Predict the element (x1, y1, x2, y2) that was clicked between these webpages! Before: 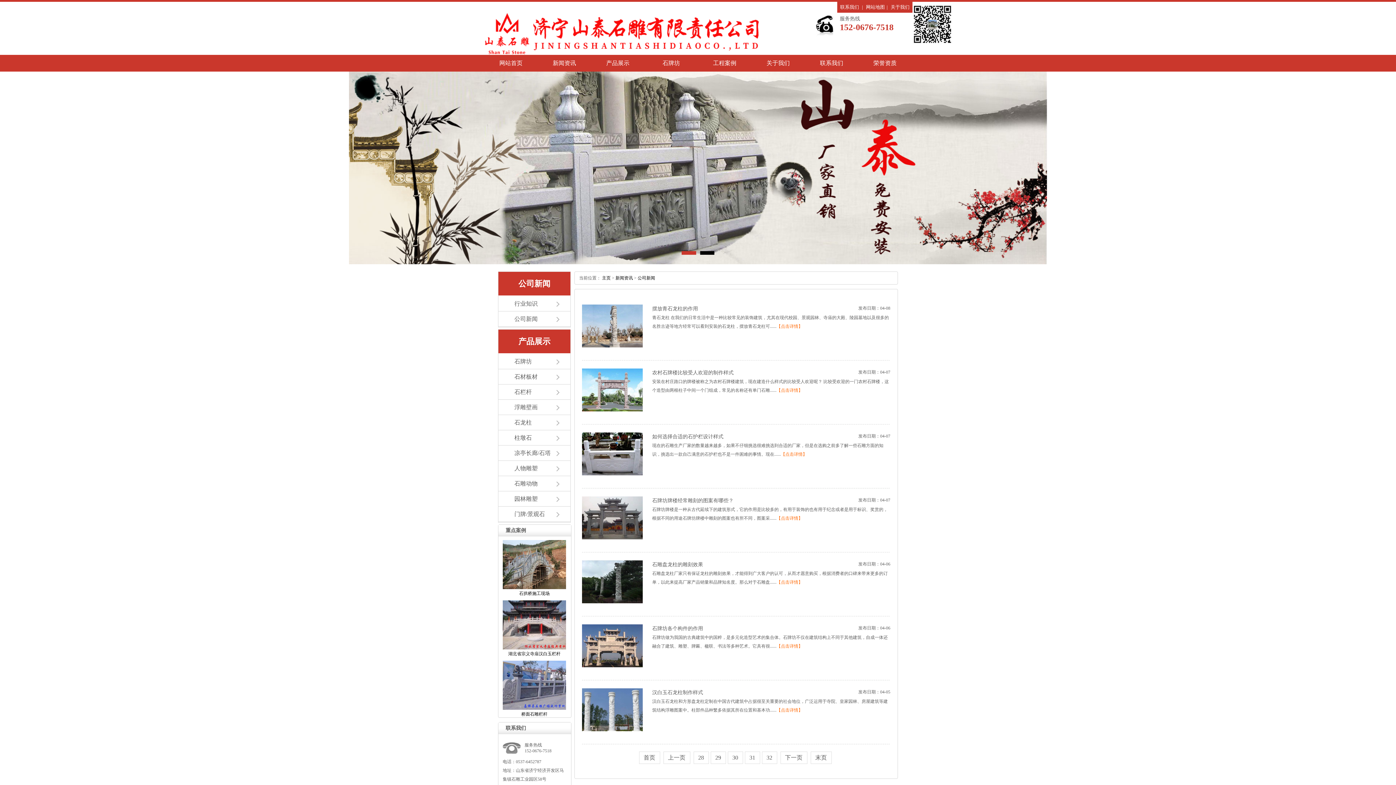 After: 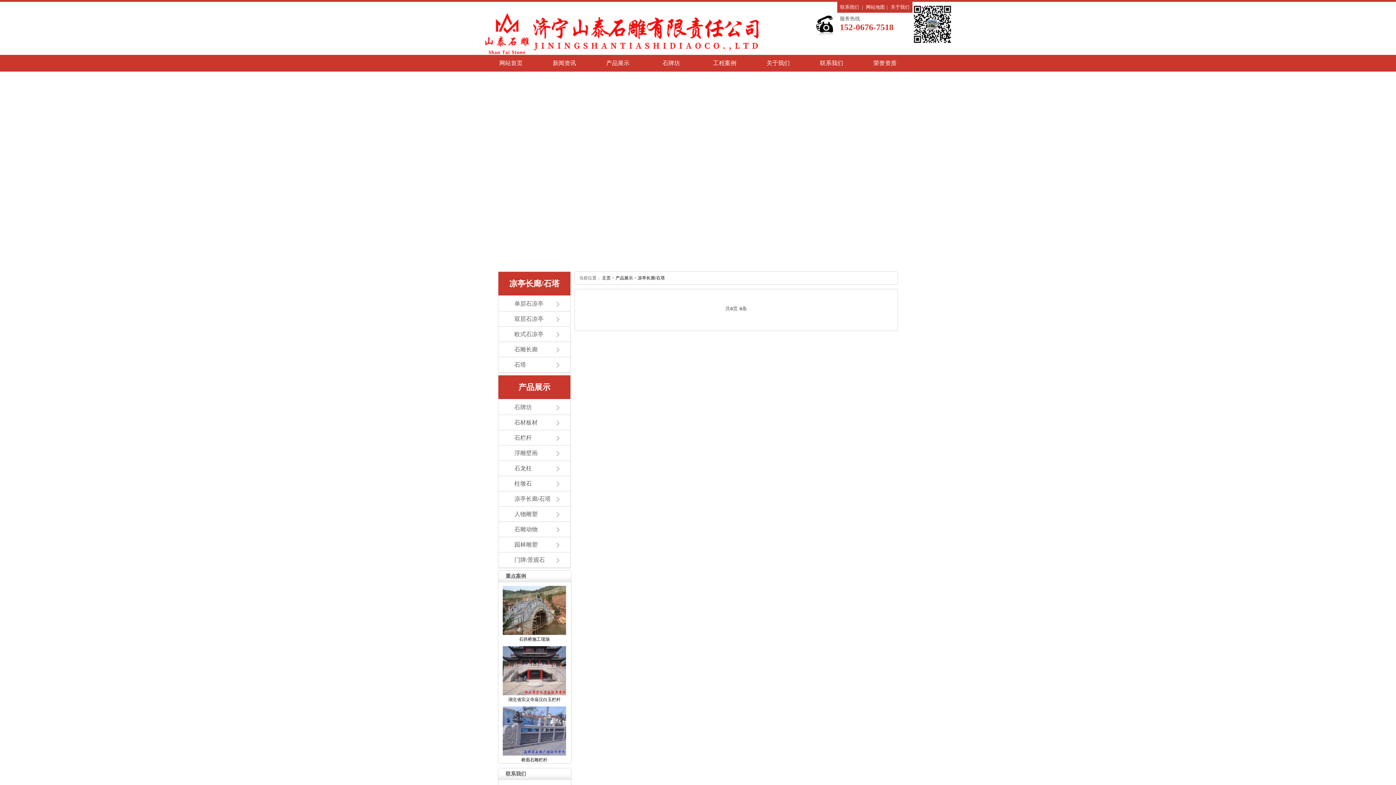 Action: bbox: (514, 446, 559, 460) label: 凉亭长廊/石塔